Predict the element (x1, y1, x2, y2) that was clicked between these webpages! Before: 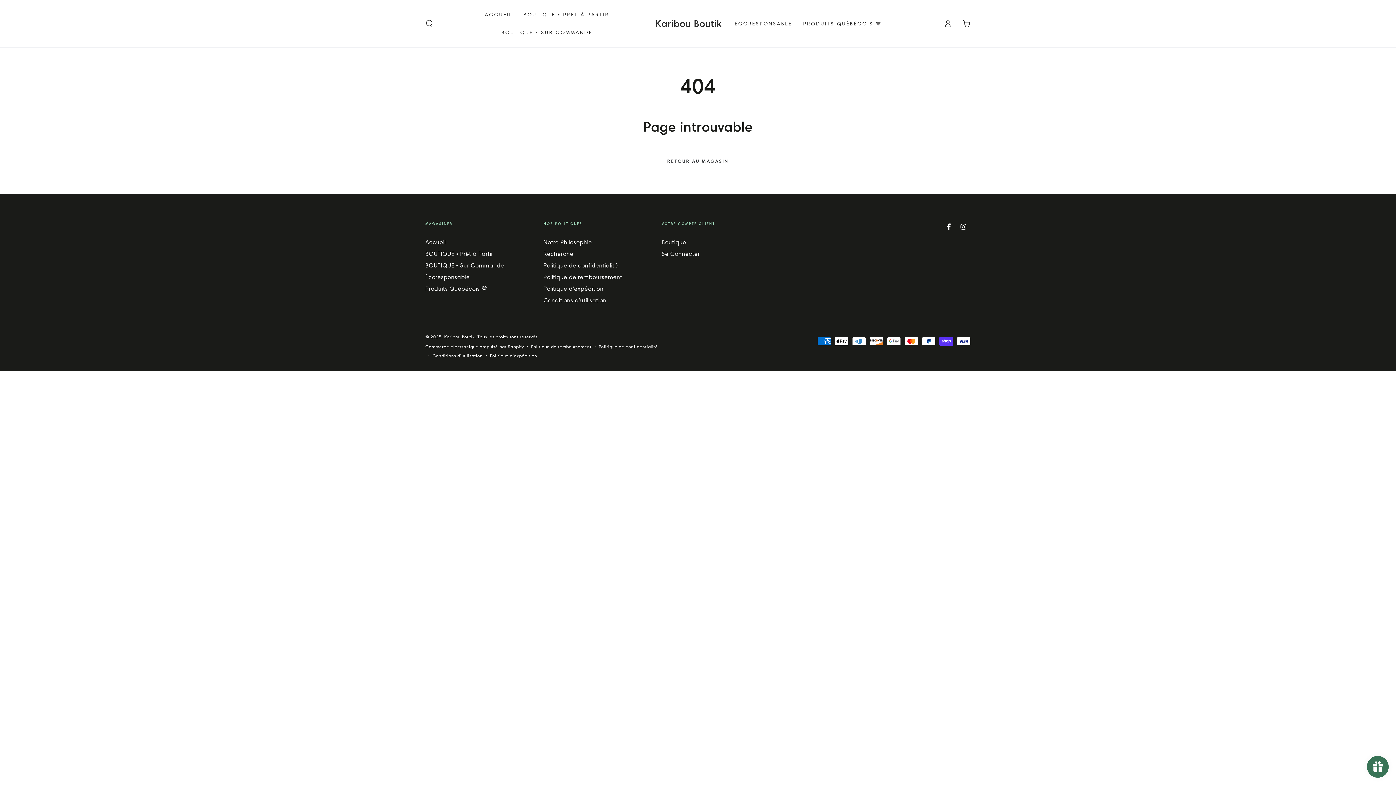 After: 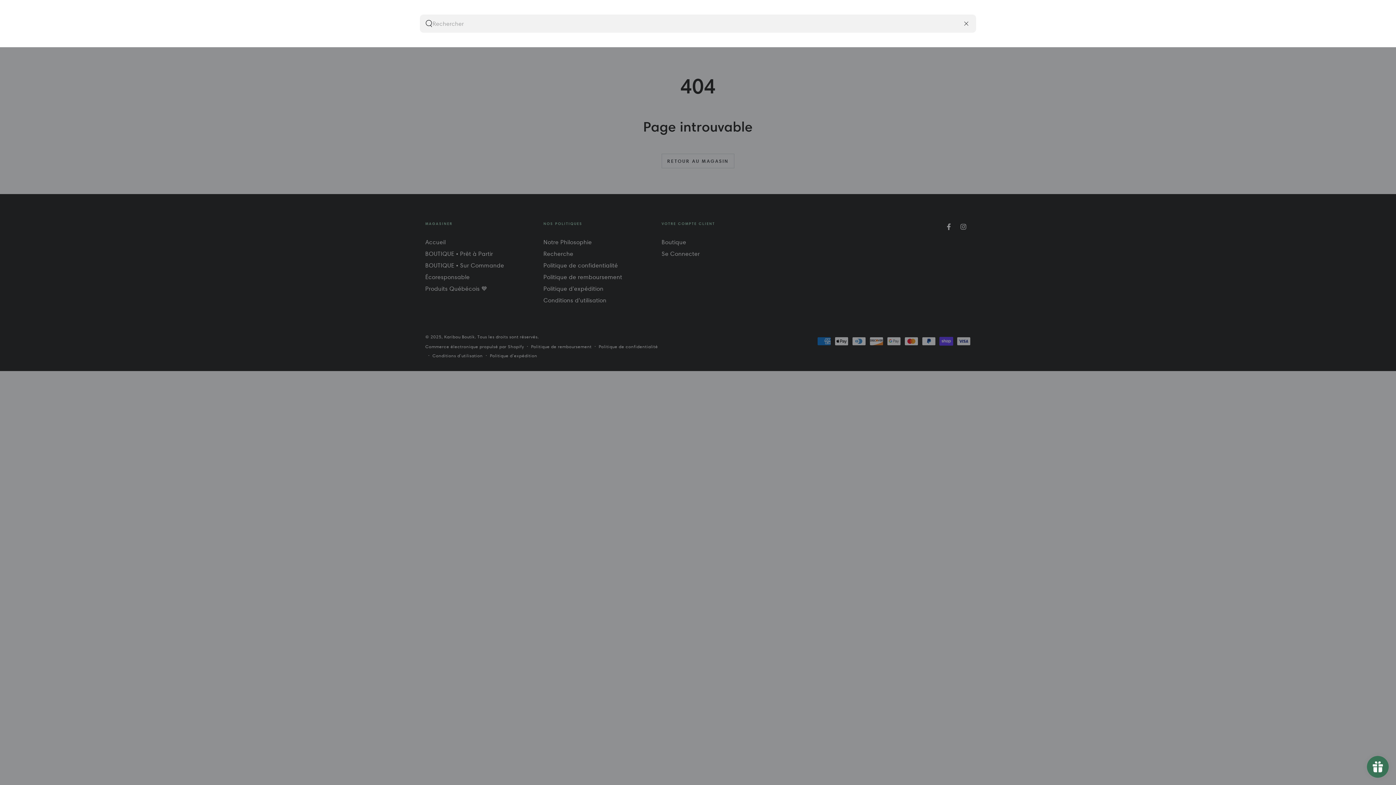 Action: bbox: (420, 15, 438, 31) label: Chercher sur notre site